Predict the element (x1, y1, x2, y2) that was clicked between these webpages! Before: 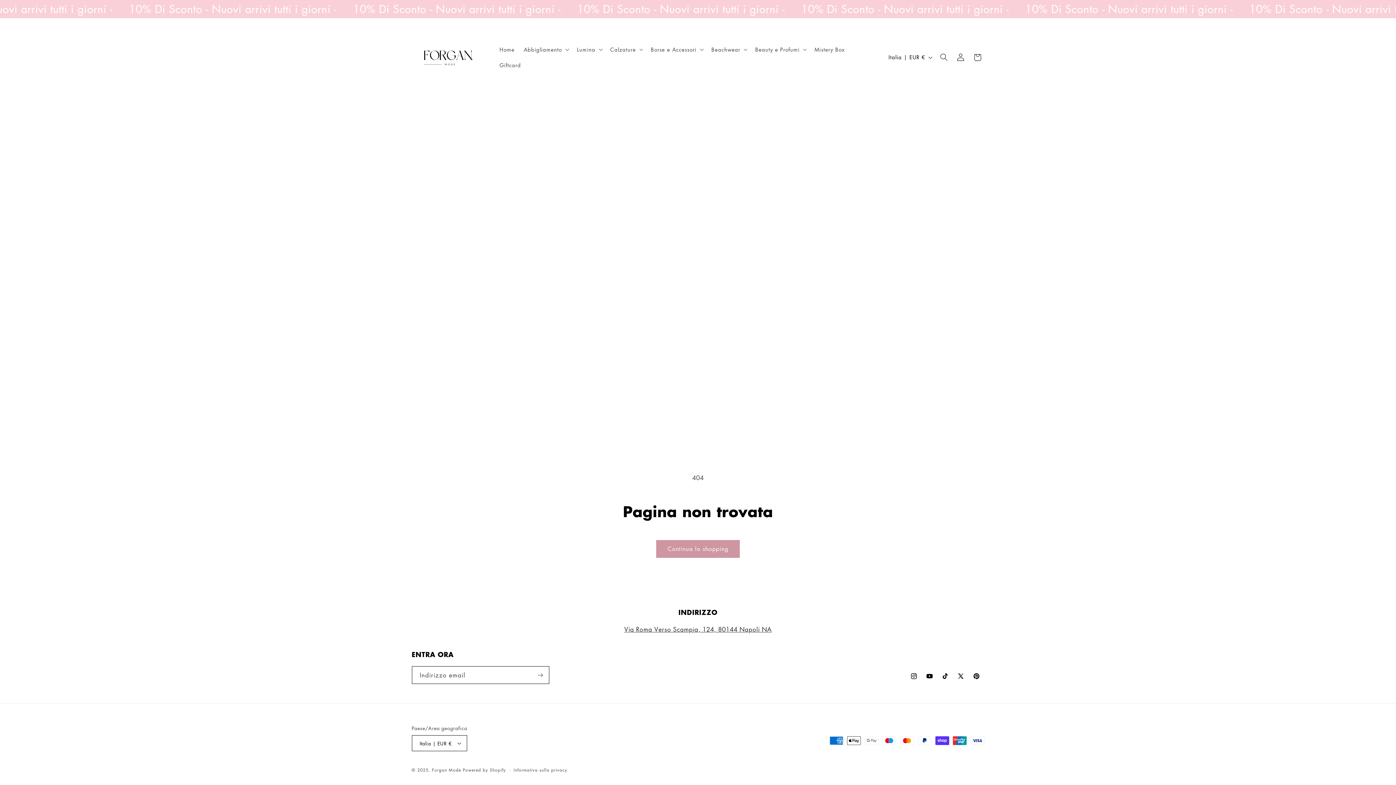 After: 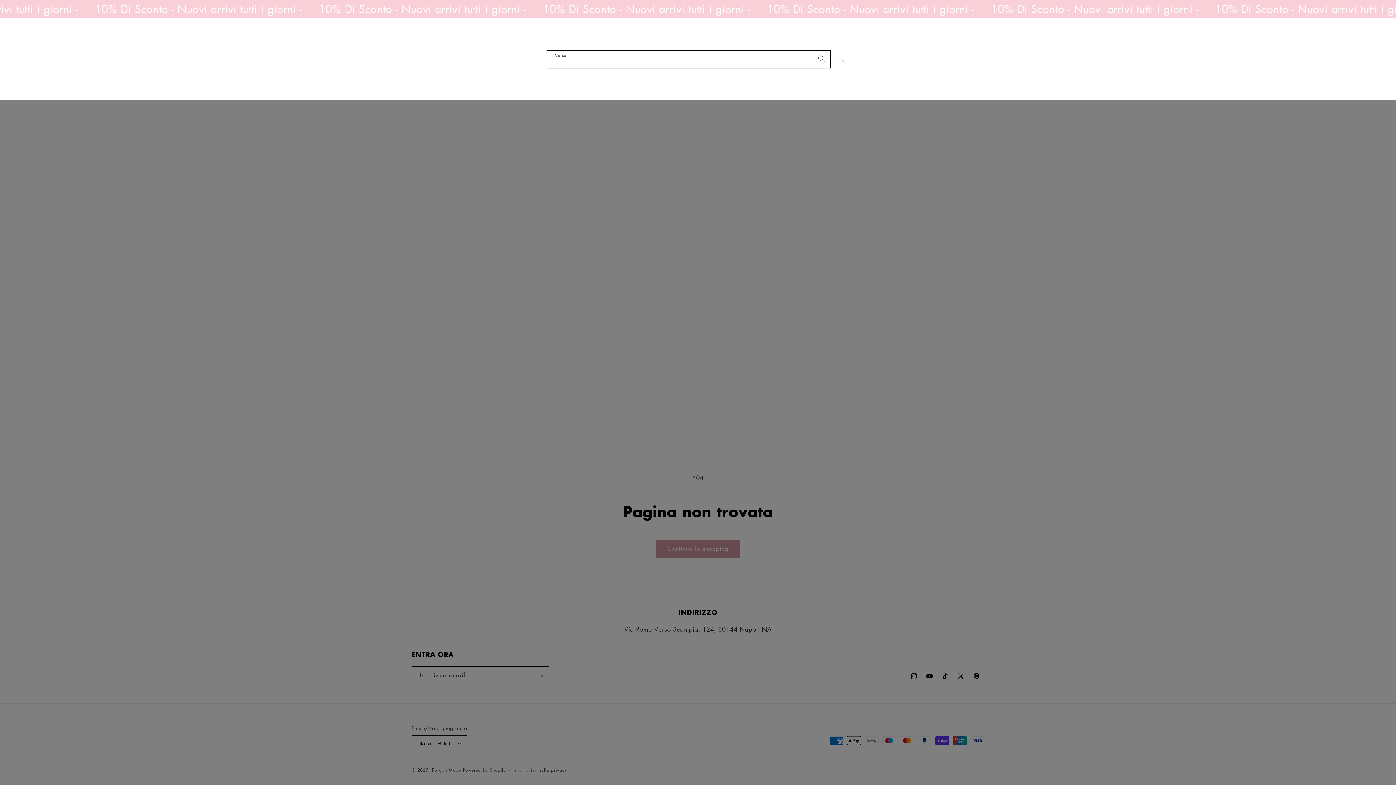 Action: bbox: (935, 49, 952, 65) label: Cerca